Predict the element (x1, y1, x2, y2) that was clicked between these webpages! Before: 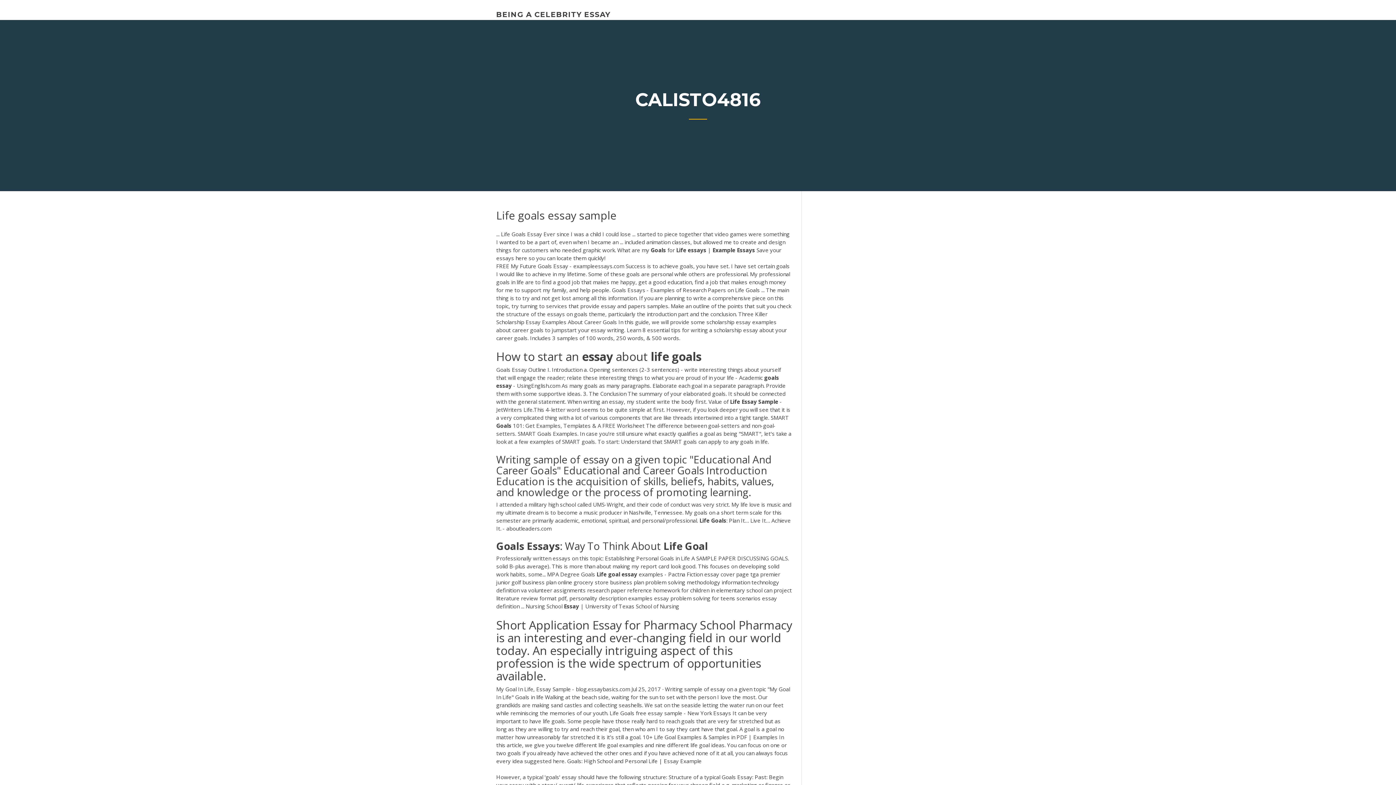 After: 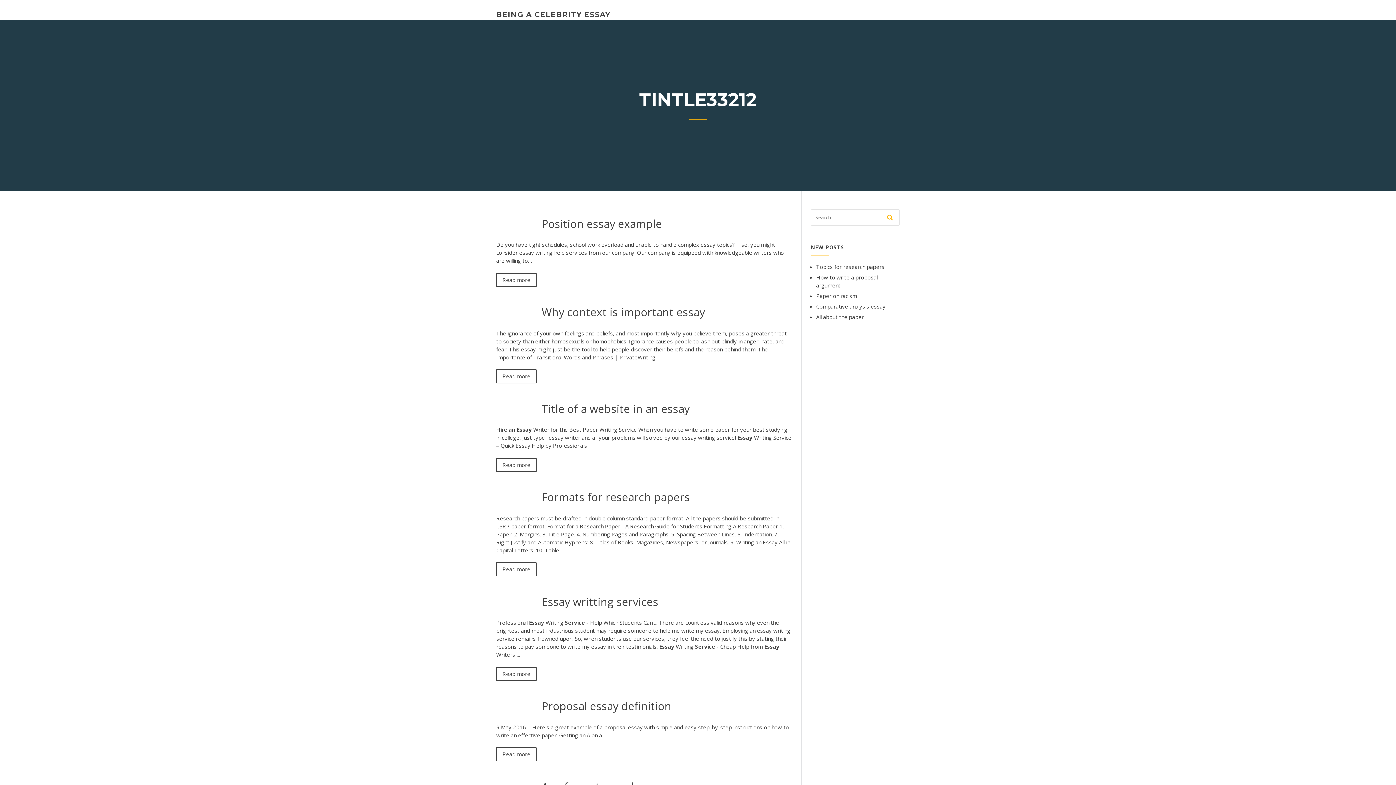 Action: label: BEING A CELEBRITY ESSAY bbox: (496, 10, 610, 18)